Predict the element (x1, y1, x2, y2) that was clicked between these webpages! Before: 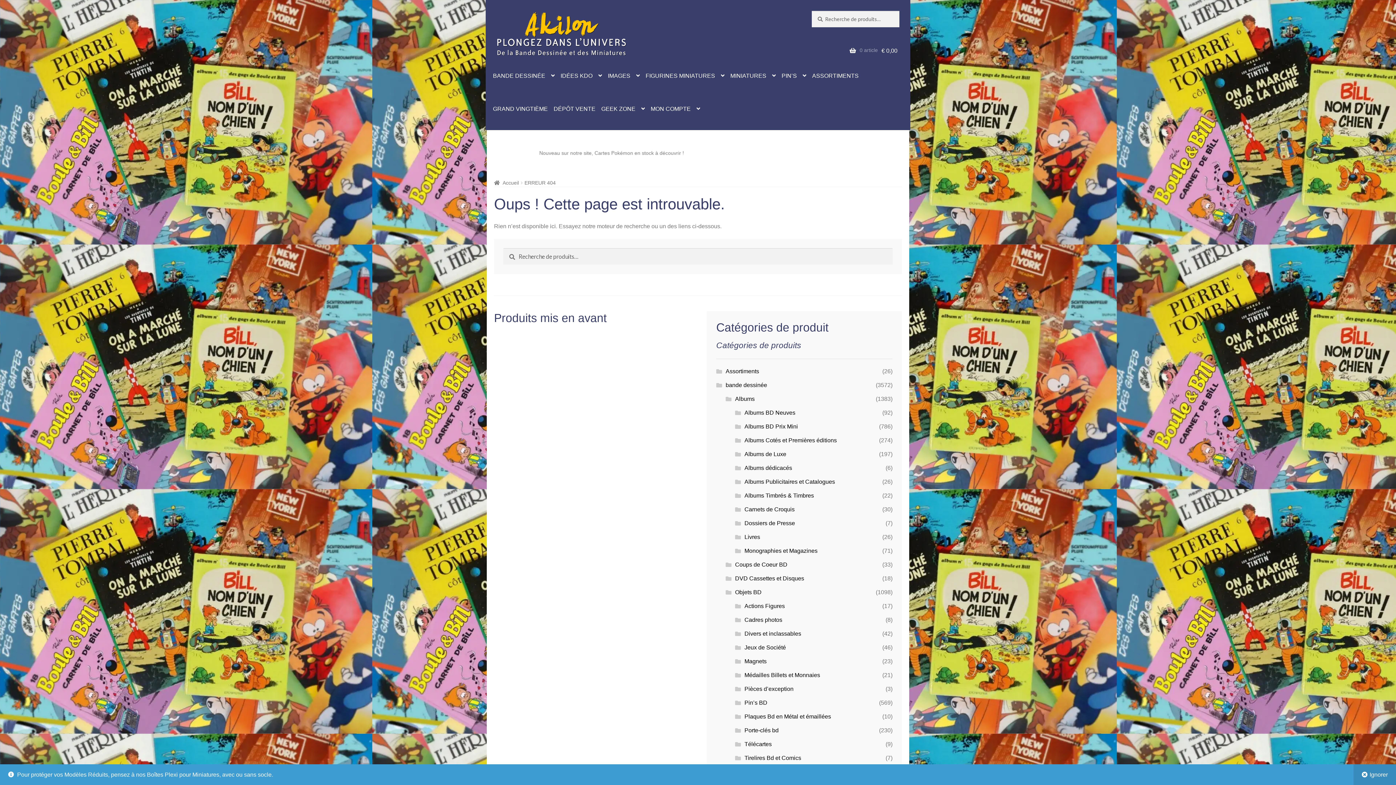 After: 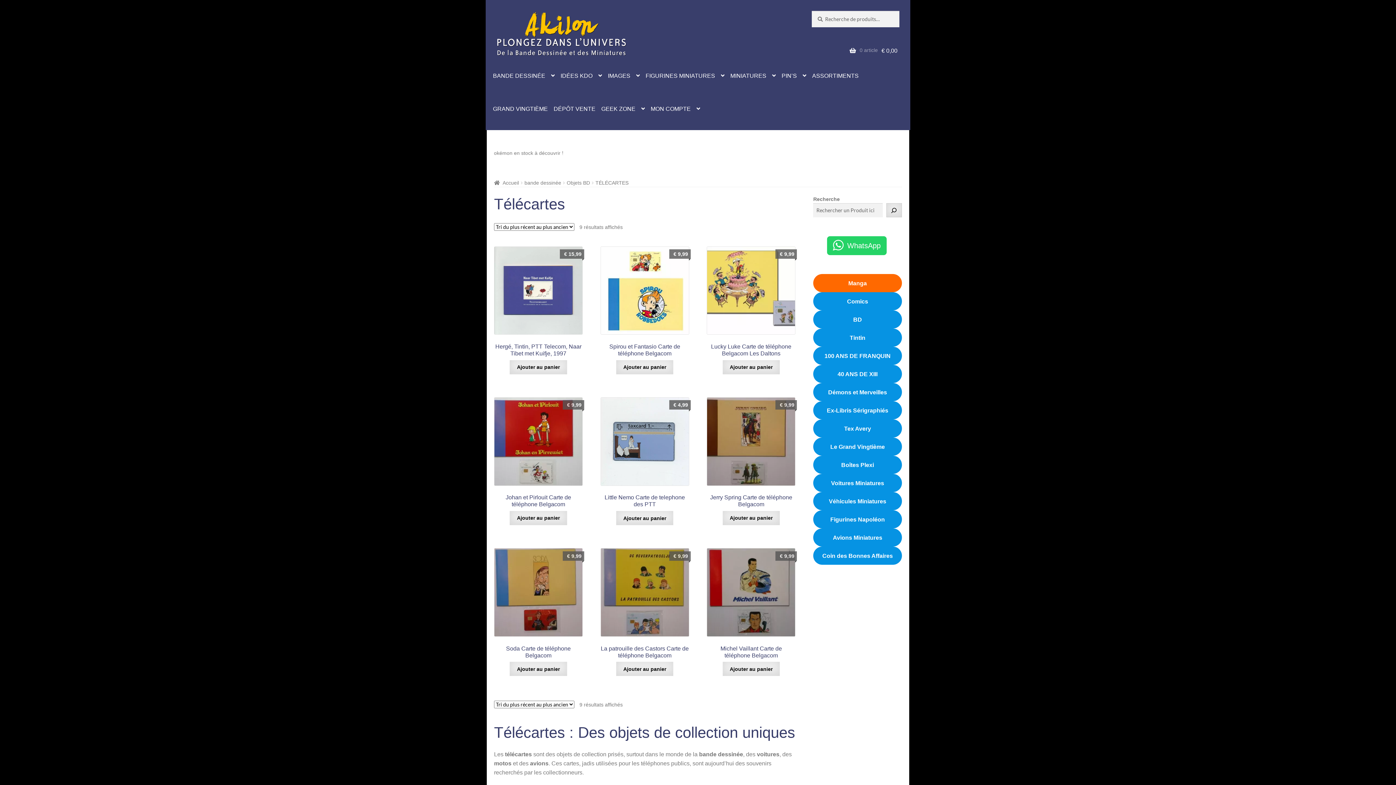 Action: label: Télécartes bbox: (744, 741, 771, 747)